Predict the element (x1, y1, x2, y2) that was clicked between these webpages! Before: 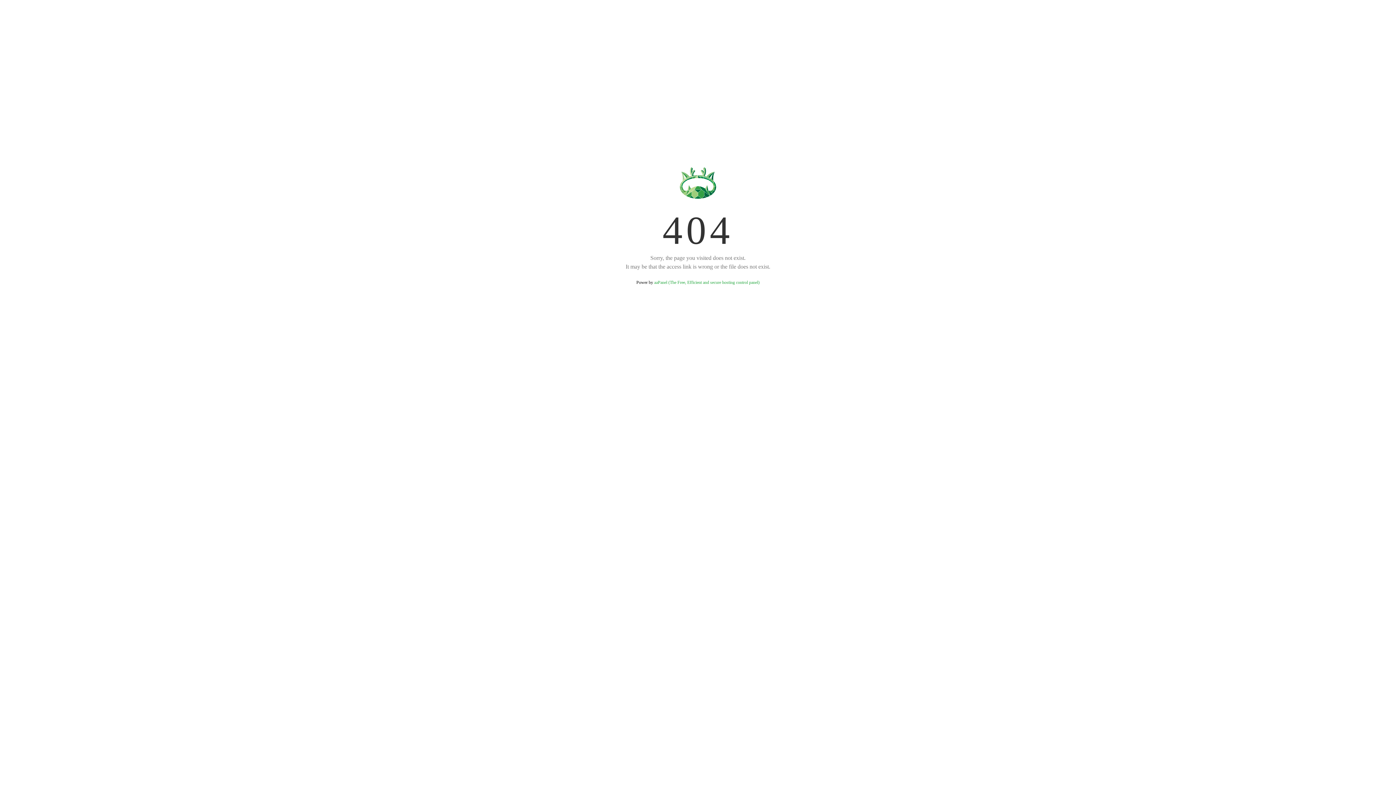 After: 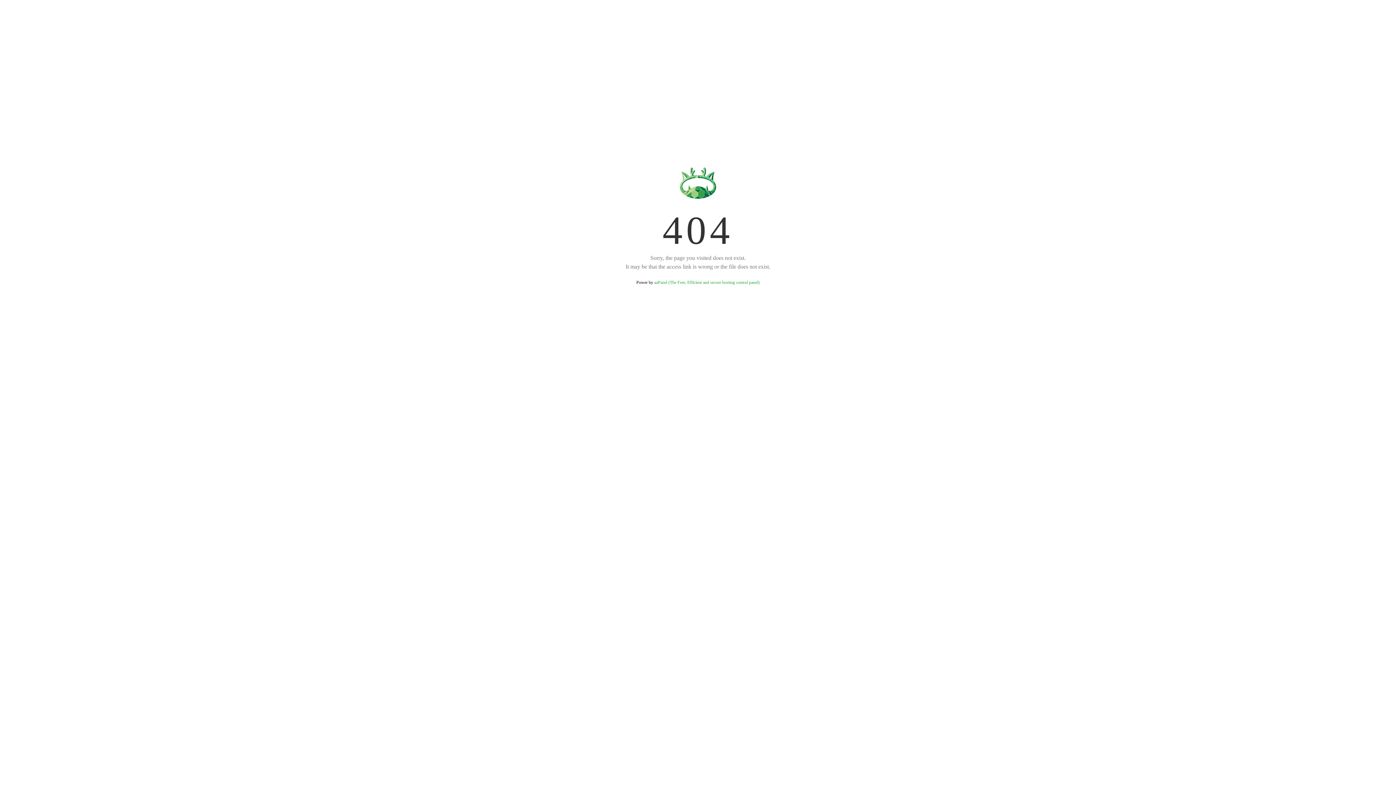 Action: label: aaPanel (The Free, Efficient and secure hosting control panel) bbox: (654, 280, 759, 285)